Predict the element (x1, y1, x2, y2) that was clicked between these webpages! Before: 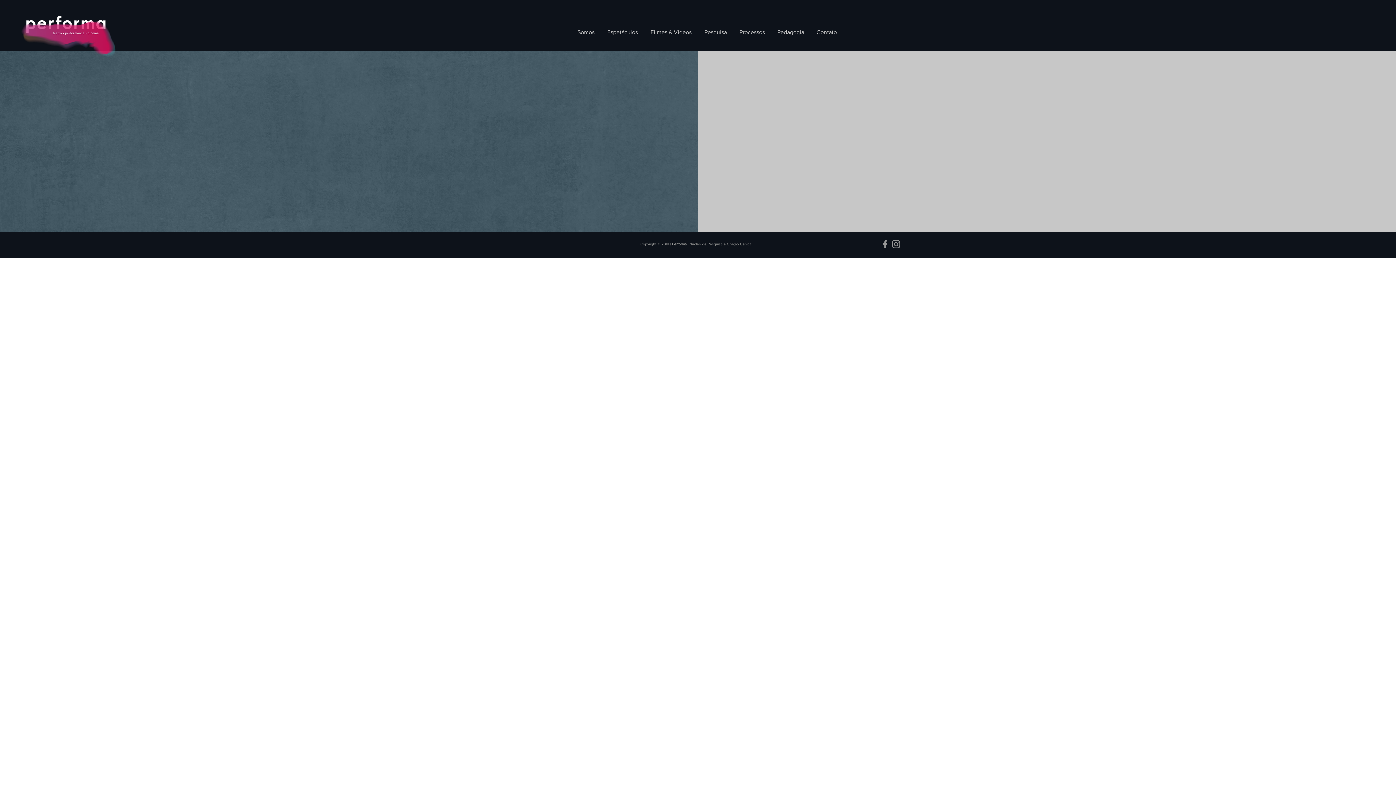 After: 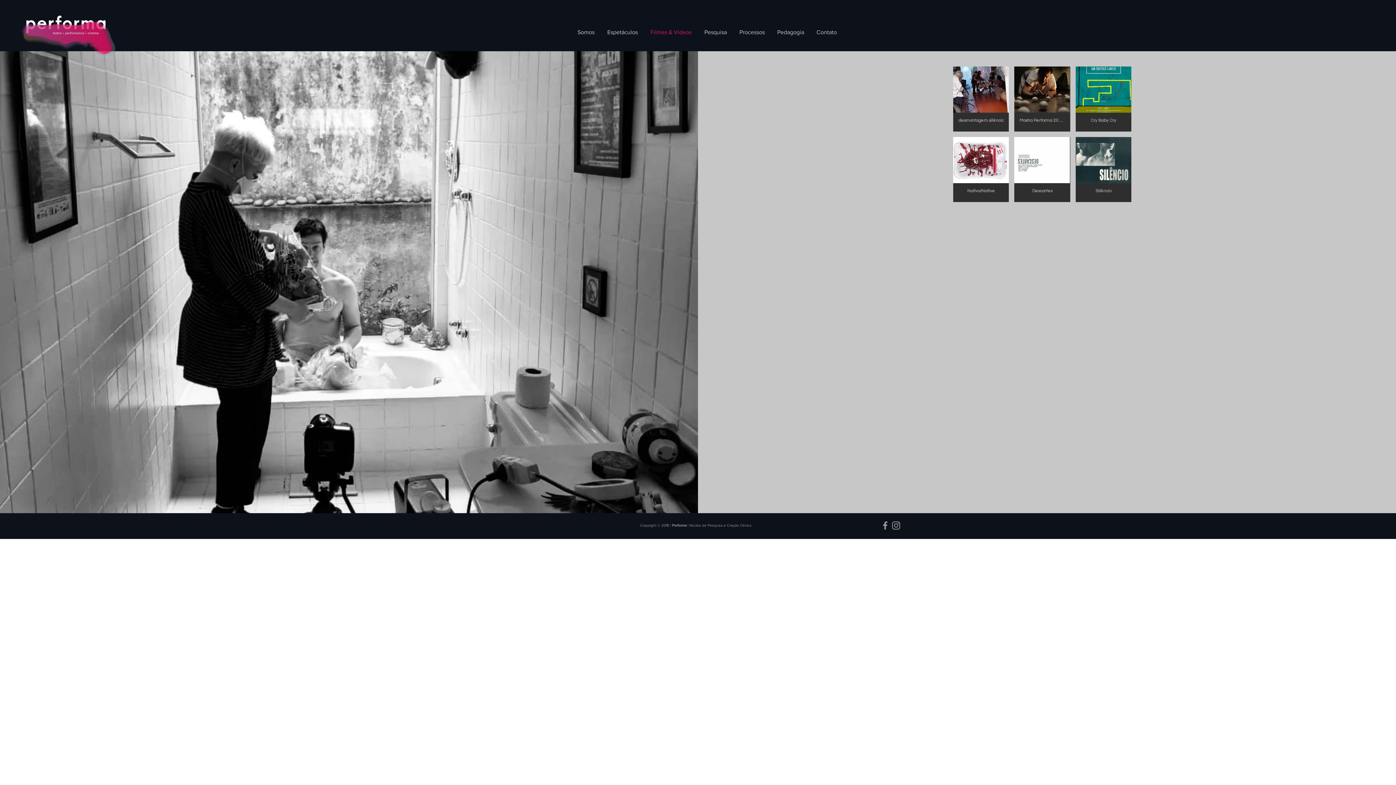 Action: bbox: (644, 26, 698, 37) label: Filmes & Videos